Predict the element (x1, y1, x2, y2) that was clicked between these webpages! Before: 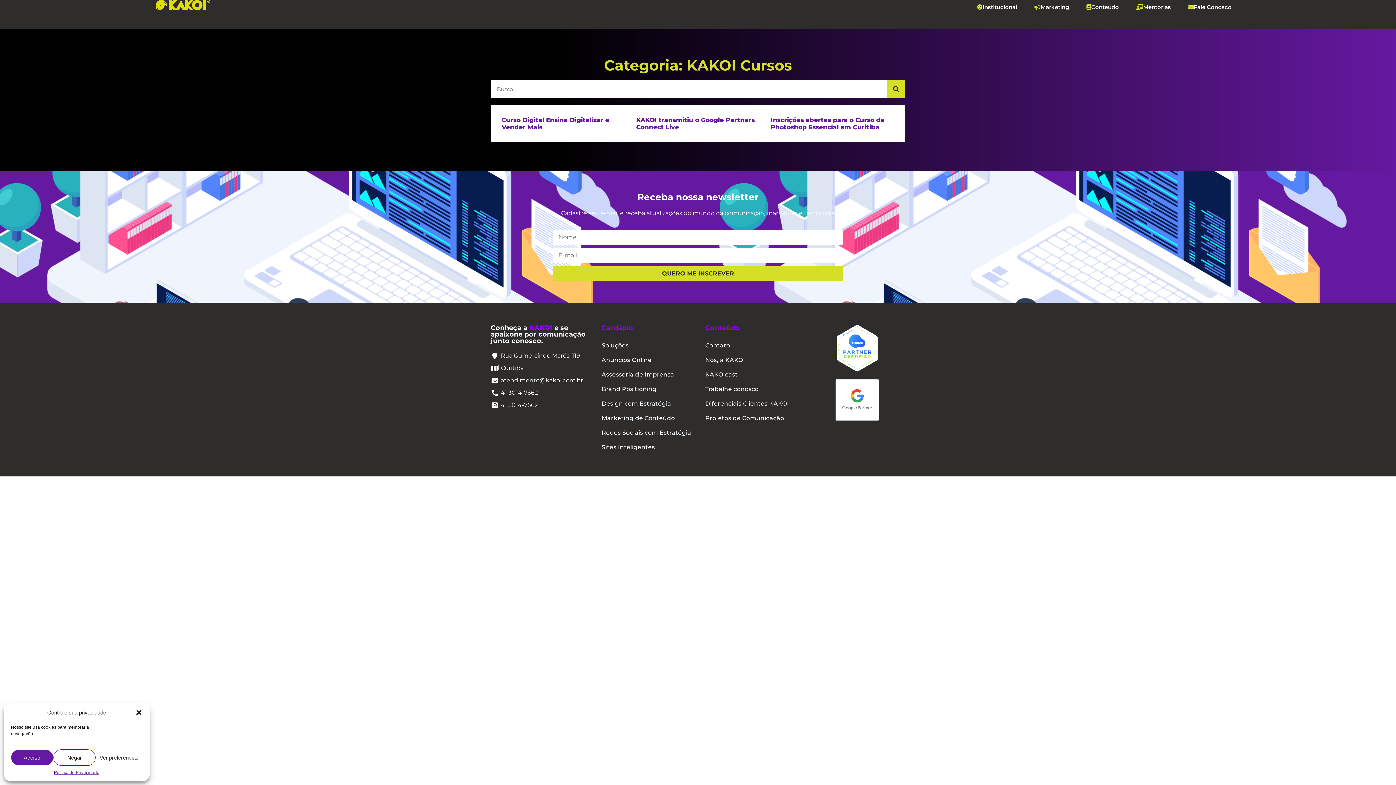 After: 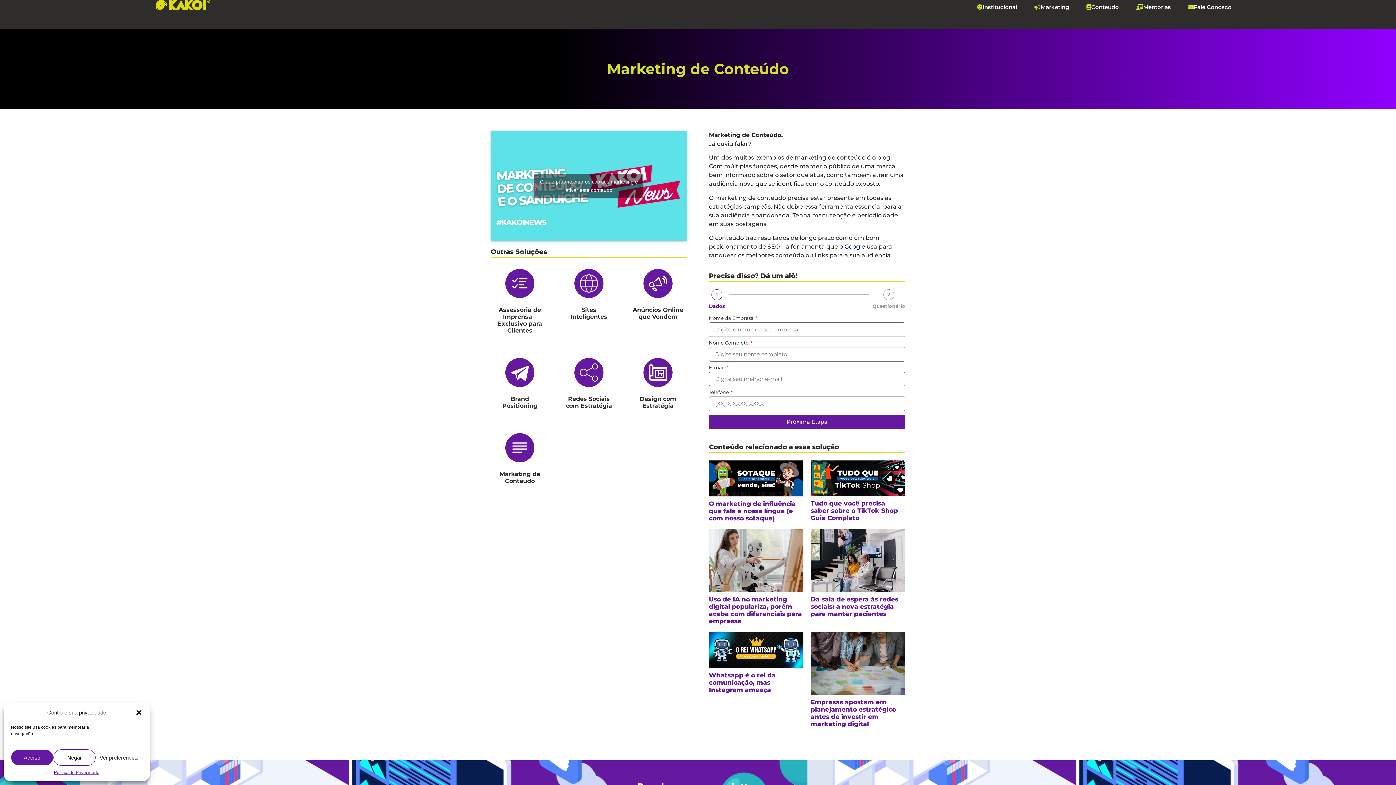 Action: label: Marketing de Conteúdo bbox: (601, 411, 698, 425)